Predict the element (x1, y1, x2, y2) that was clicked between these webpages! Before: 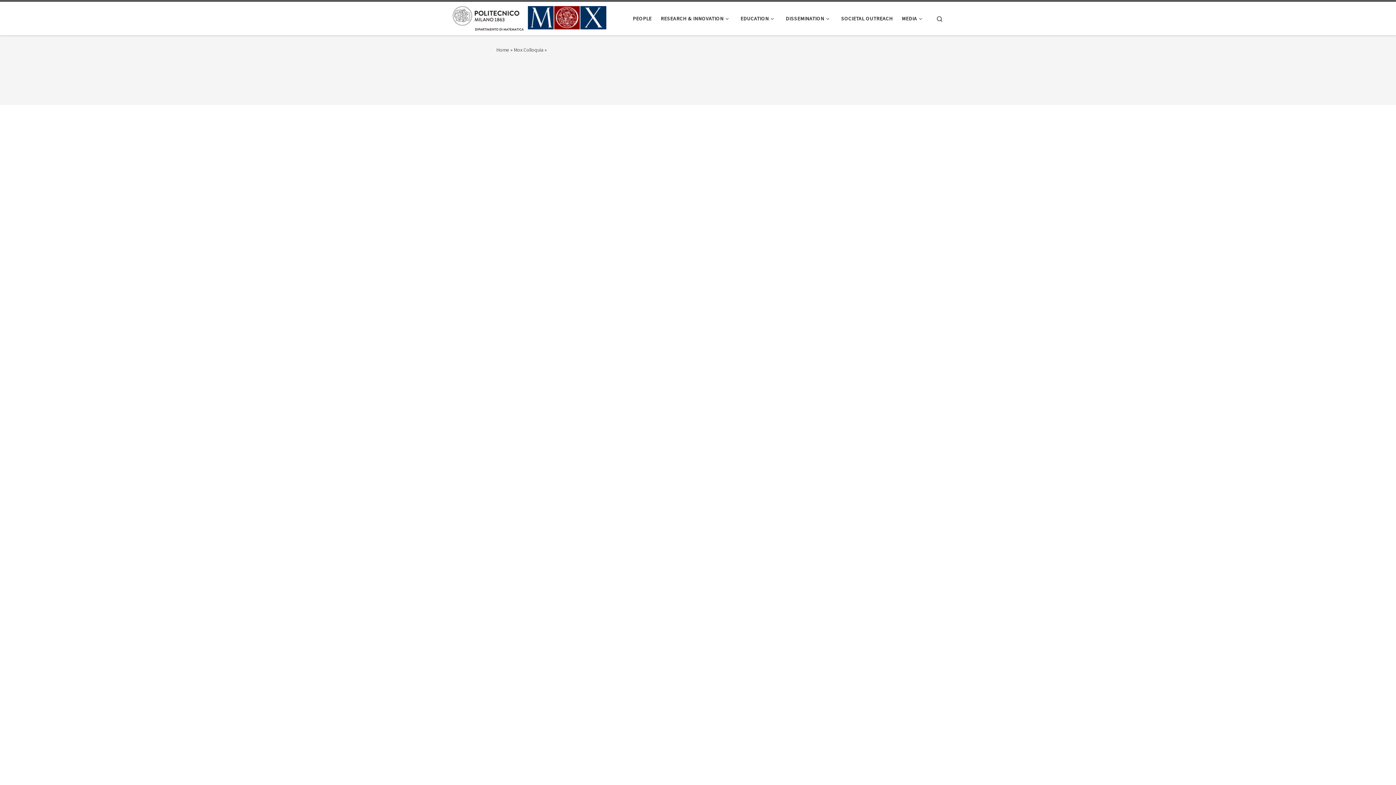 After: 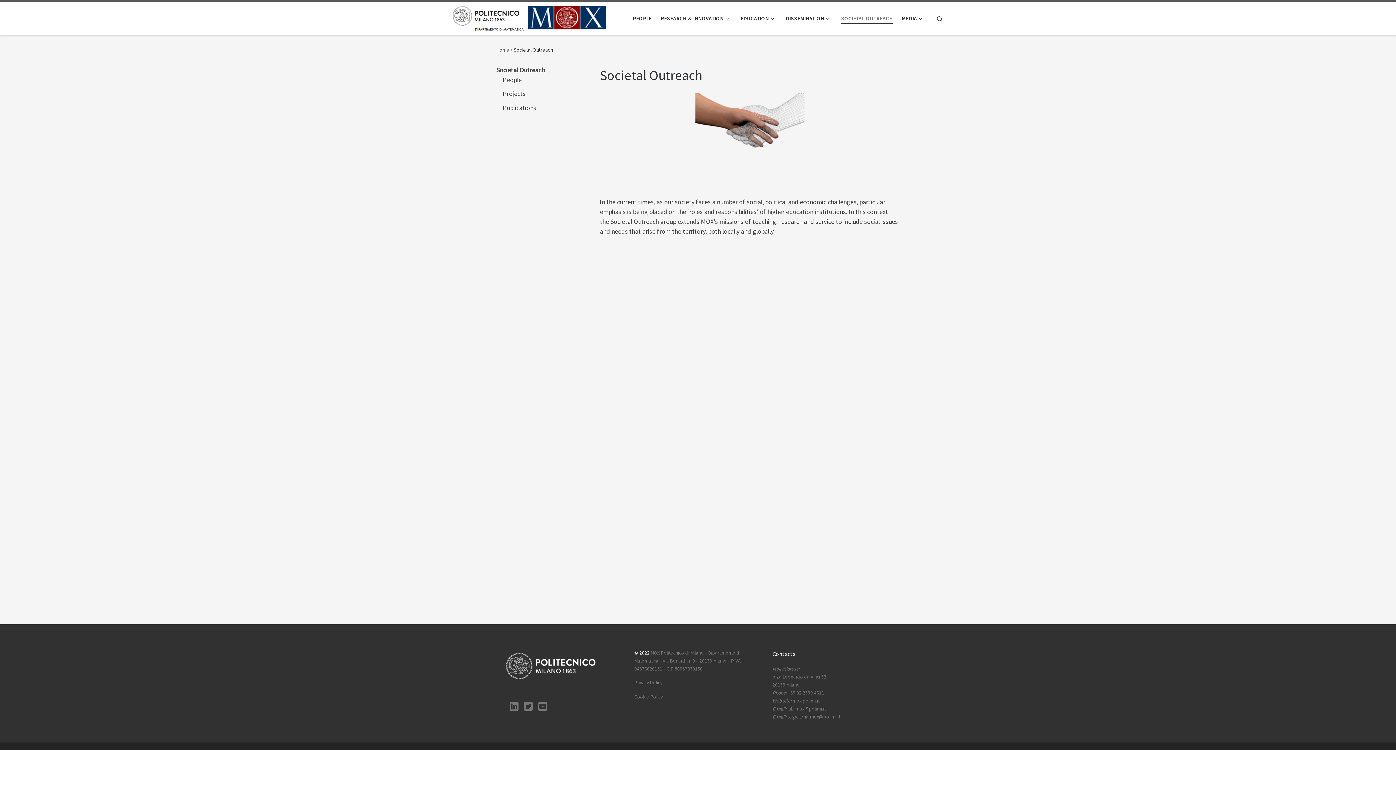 Action: label: SOCIETAL OUTREACH bbox: (839, 10, 895, 26)